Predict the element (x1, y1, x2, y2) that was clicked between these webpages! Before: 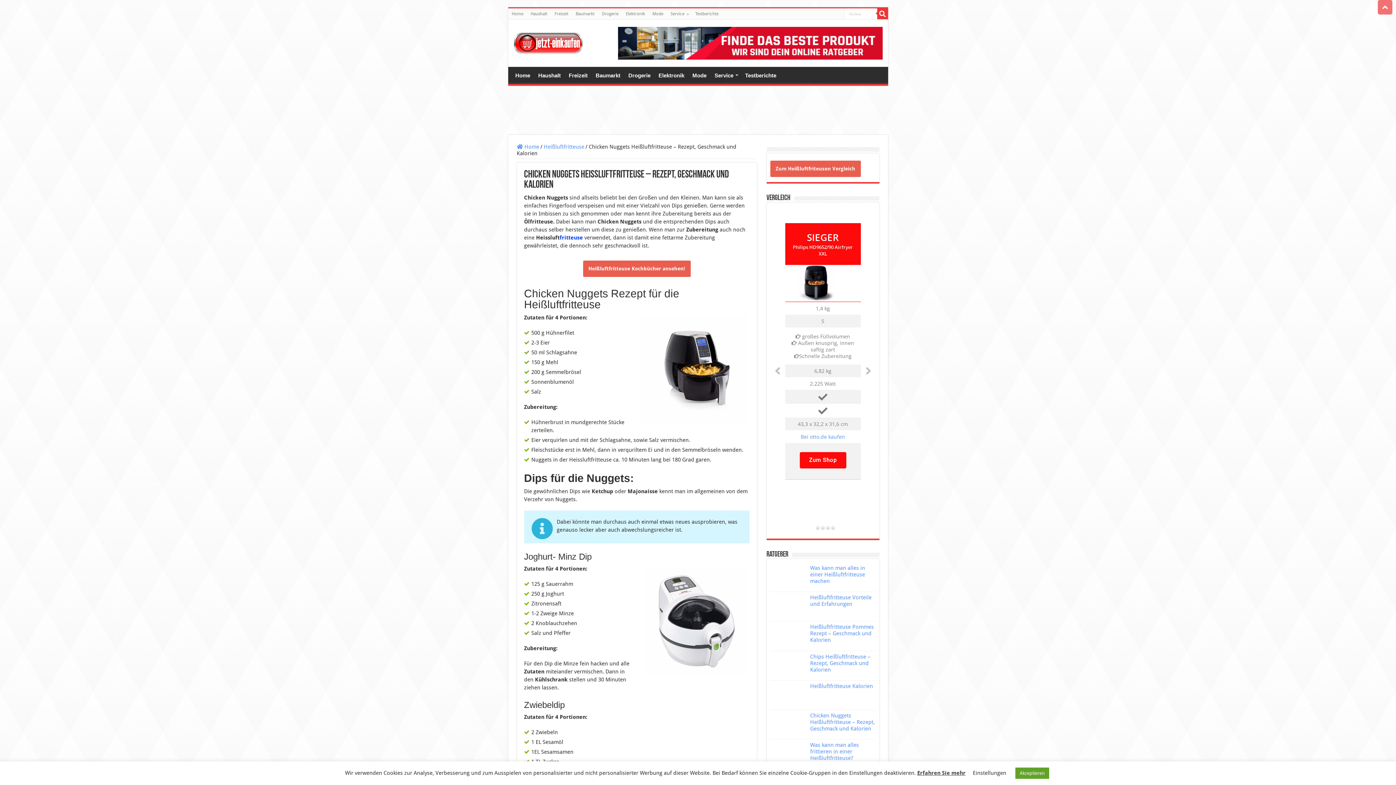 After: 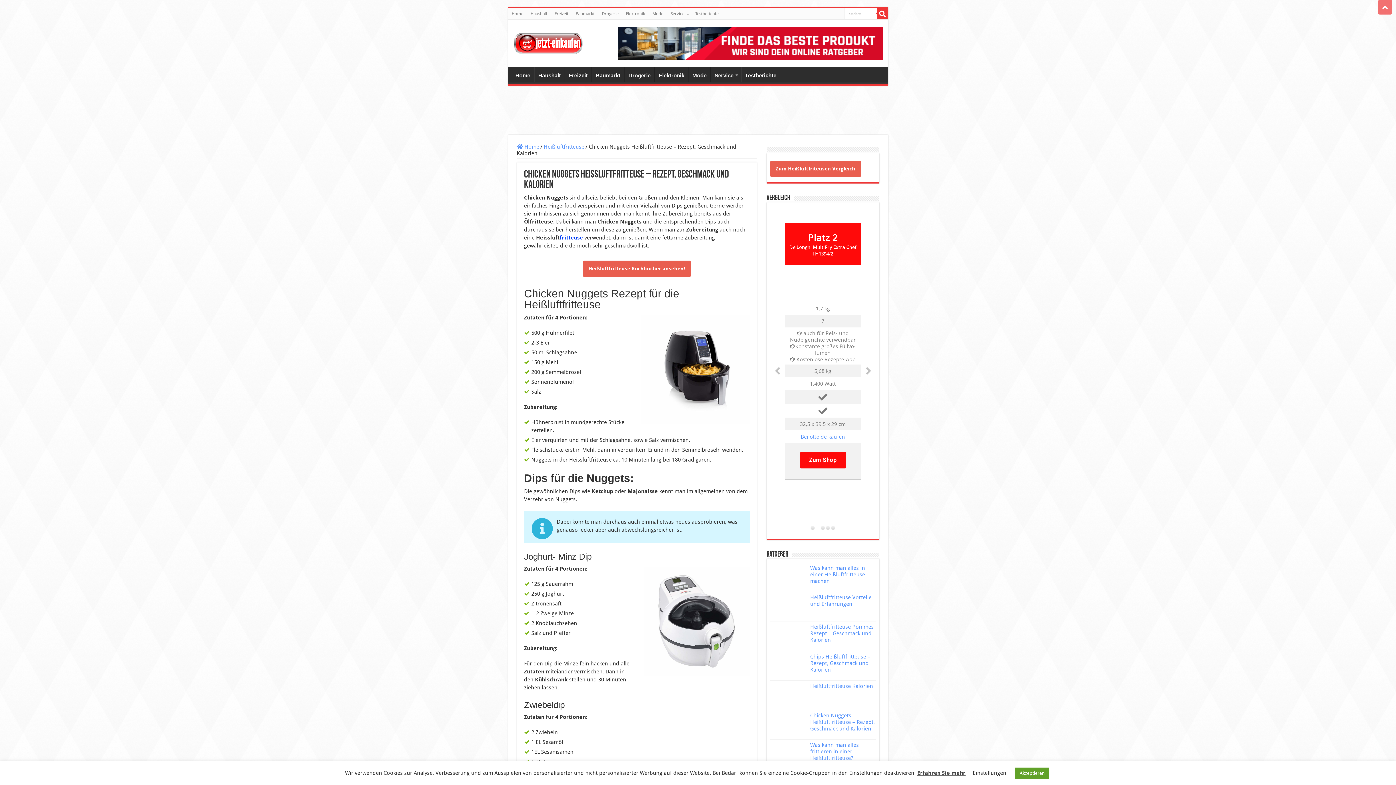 Action: bbox: (815, 525, 820, 530) label: 2